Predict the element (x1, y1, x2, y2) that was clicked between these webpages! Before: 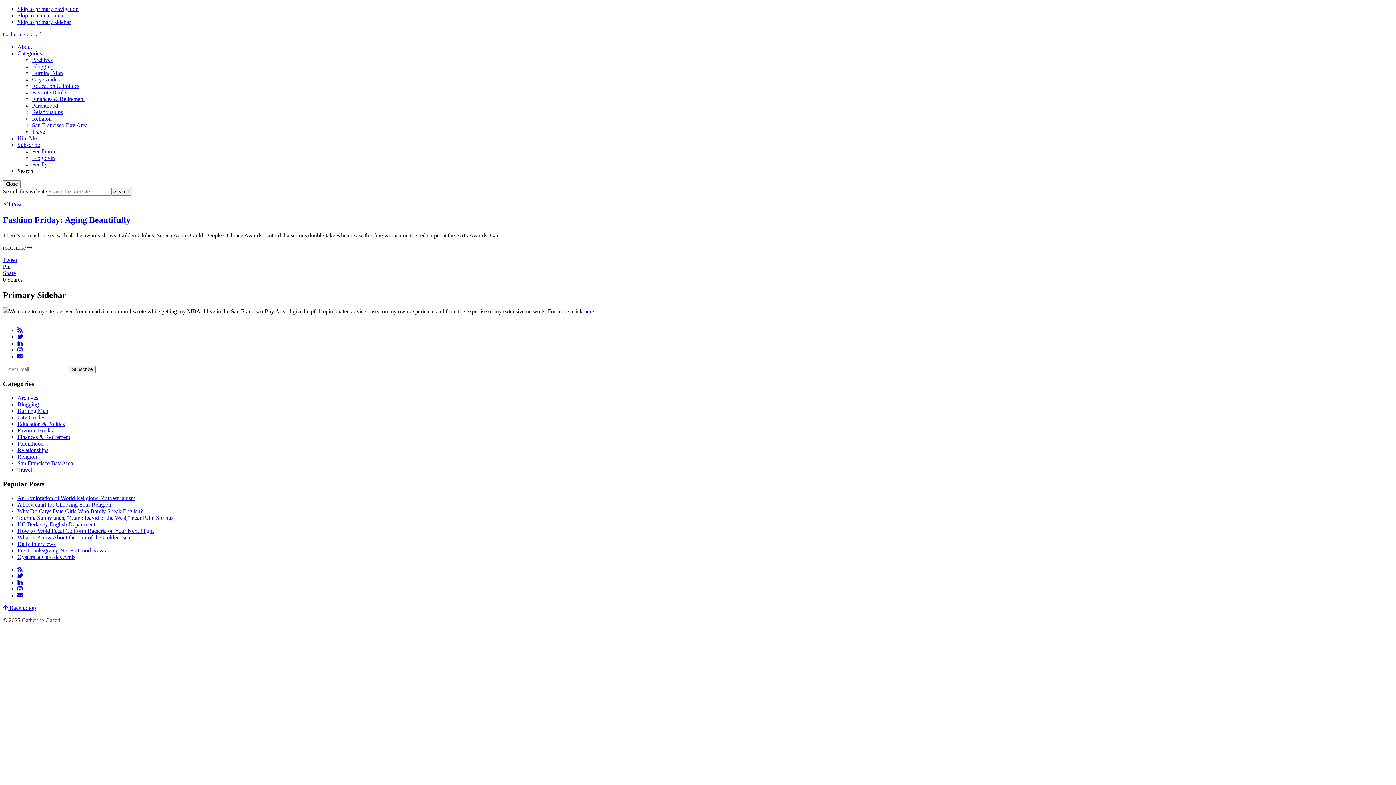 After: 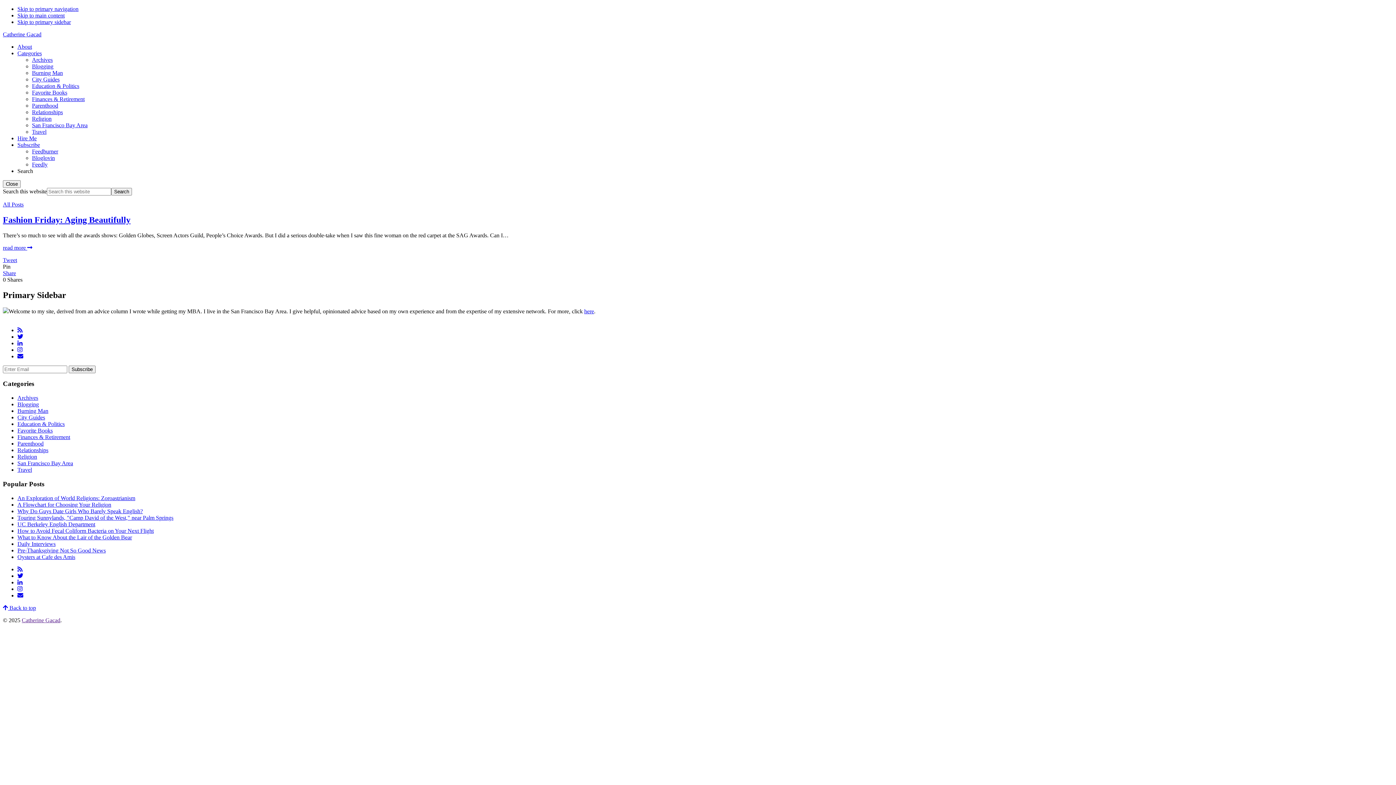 Action: bbox: (17, 353, 23, 359)